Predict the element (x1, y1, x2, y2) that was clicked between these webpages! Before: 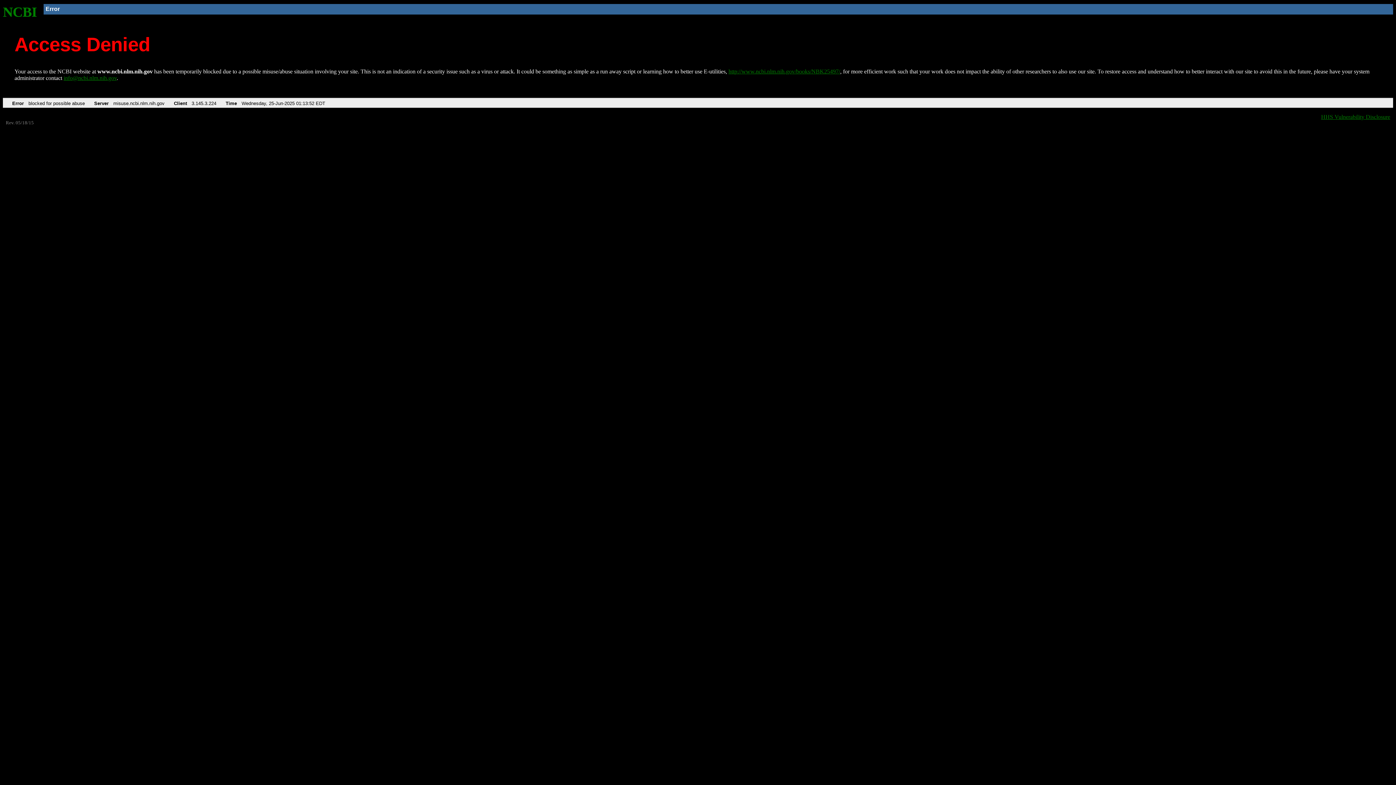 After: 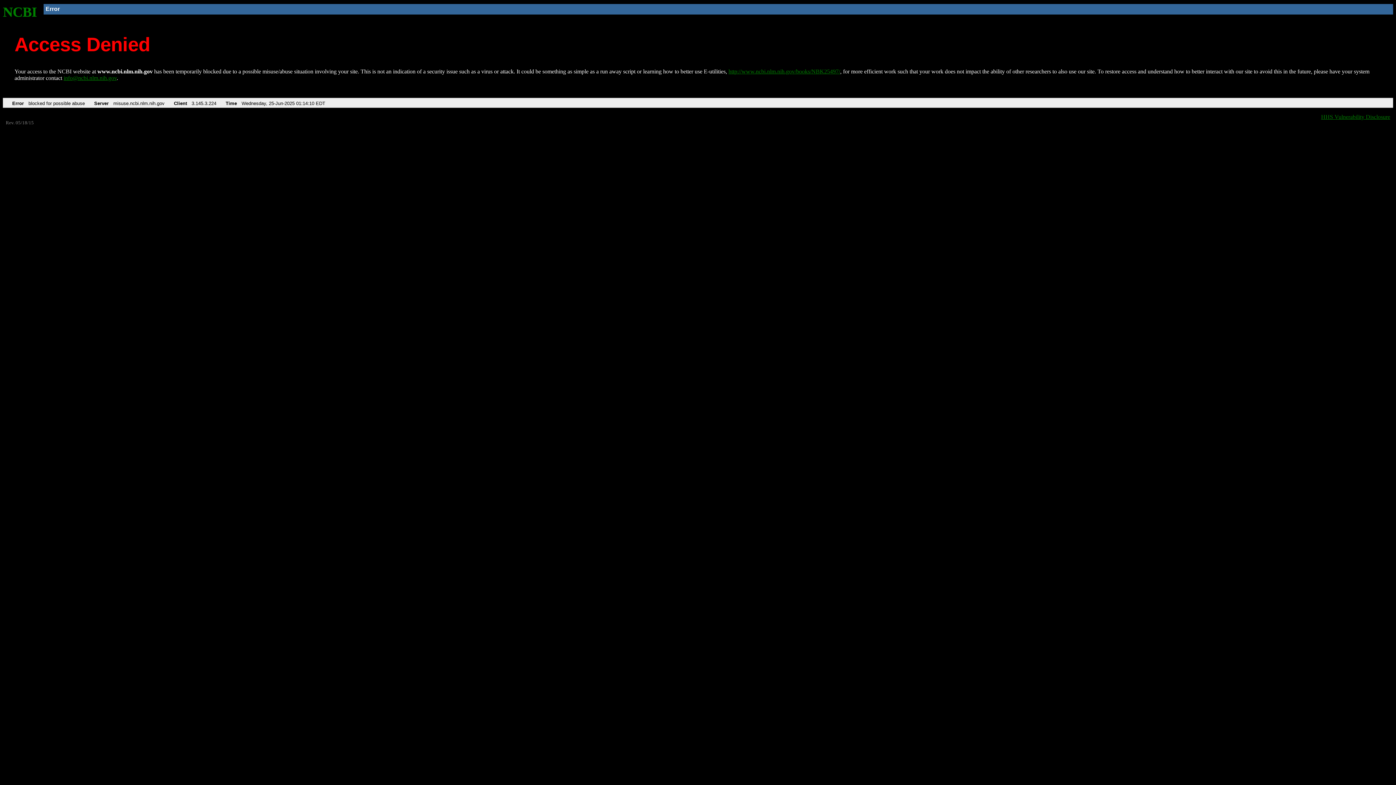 Action: bbox: (2, 4, 37, 19) label: NCBI